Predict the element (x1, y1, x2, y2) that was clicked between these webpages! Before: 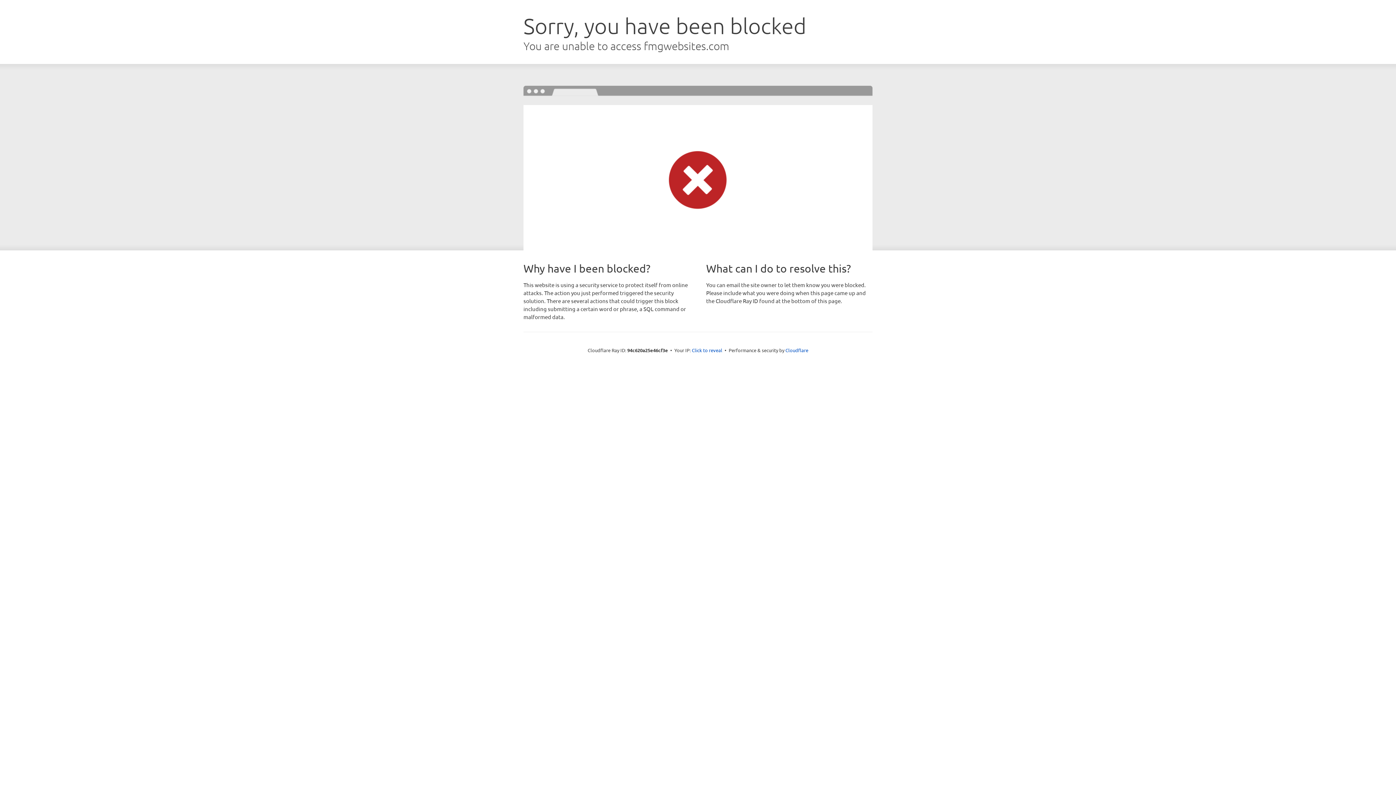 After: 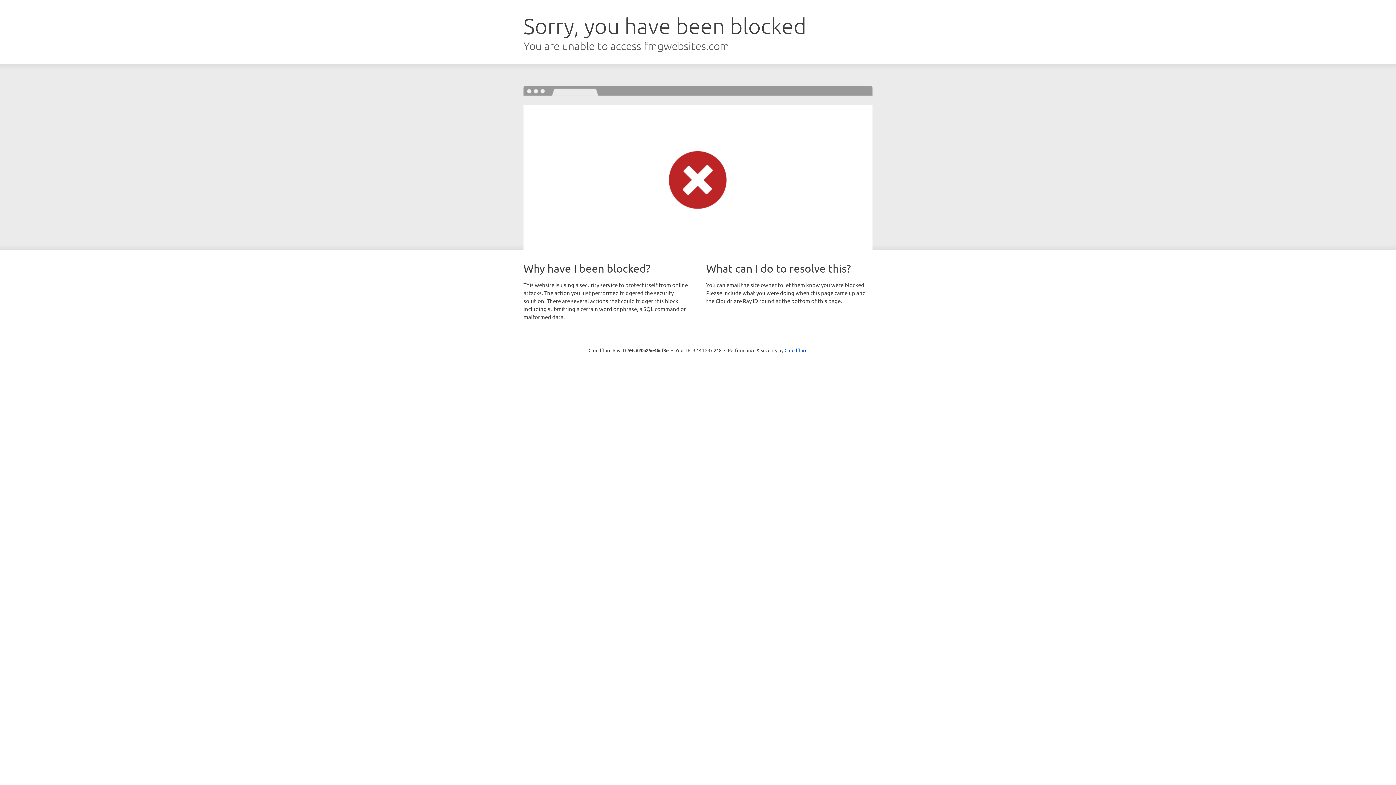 Action: bbox: (692, 346, 722, 353) label: Click to reveal